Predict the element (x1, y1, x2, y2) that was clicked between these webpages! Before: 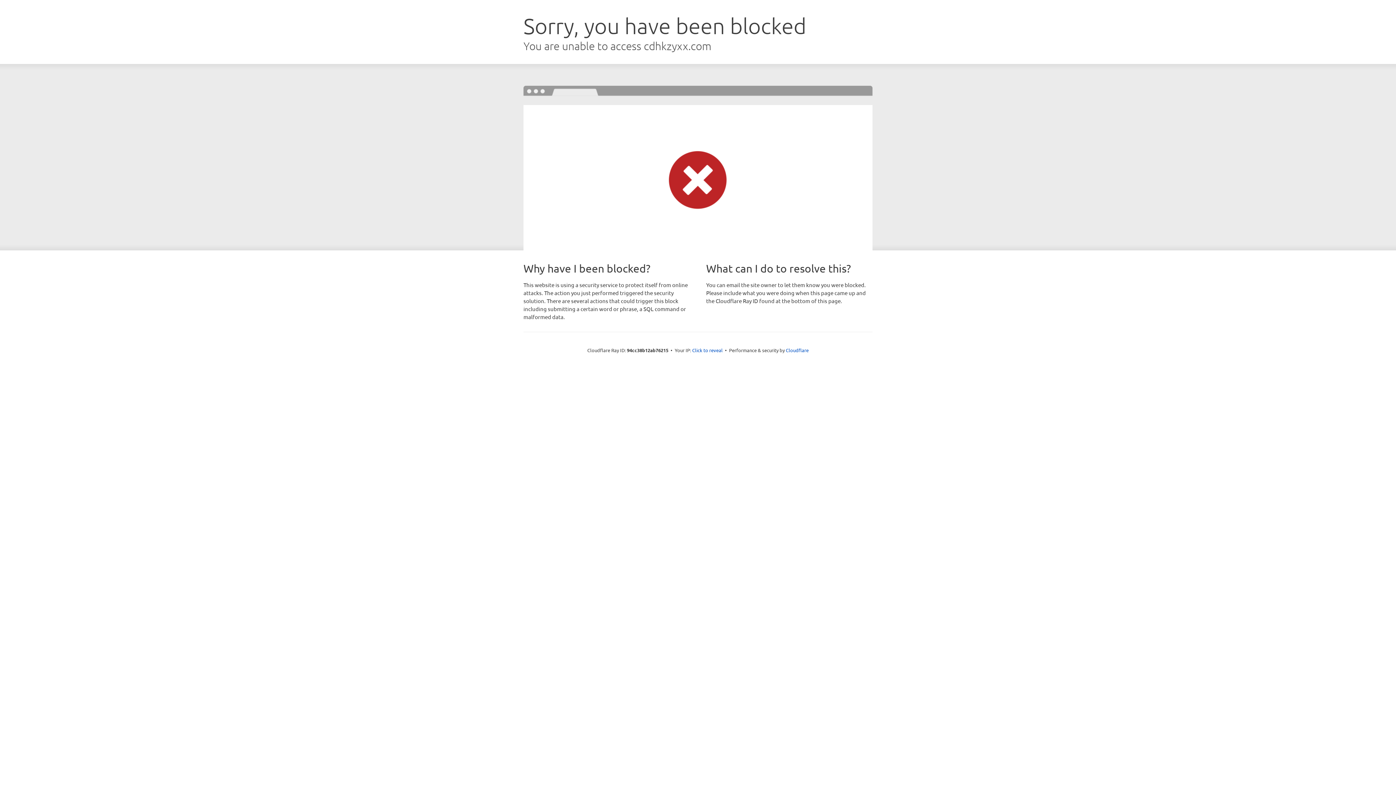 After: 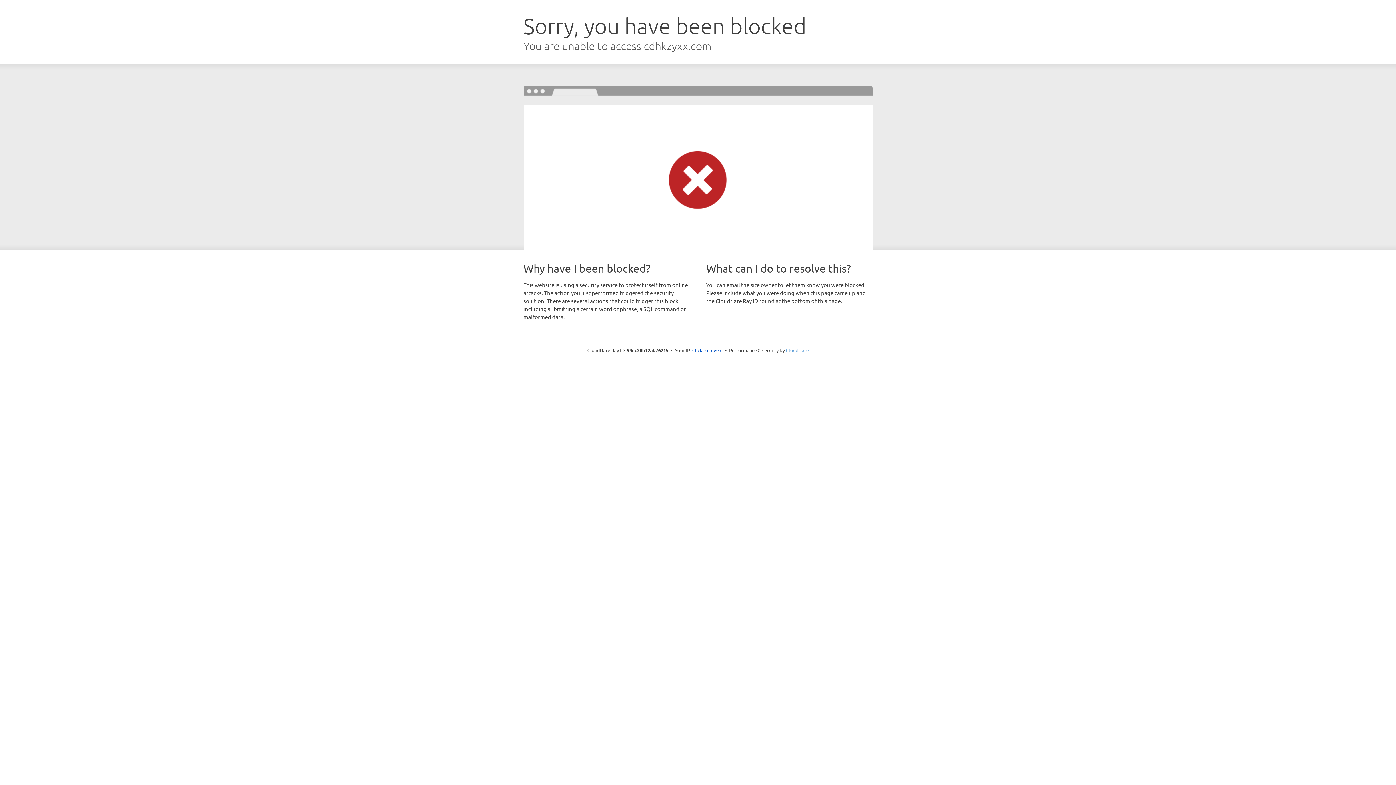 Action: label: Cloudflare bbox: (786, 347, 808, 353)